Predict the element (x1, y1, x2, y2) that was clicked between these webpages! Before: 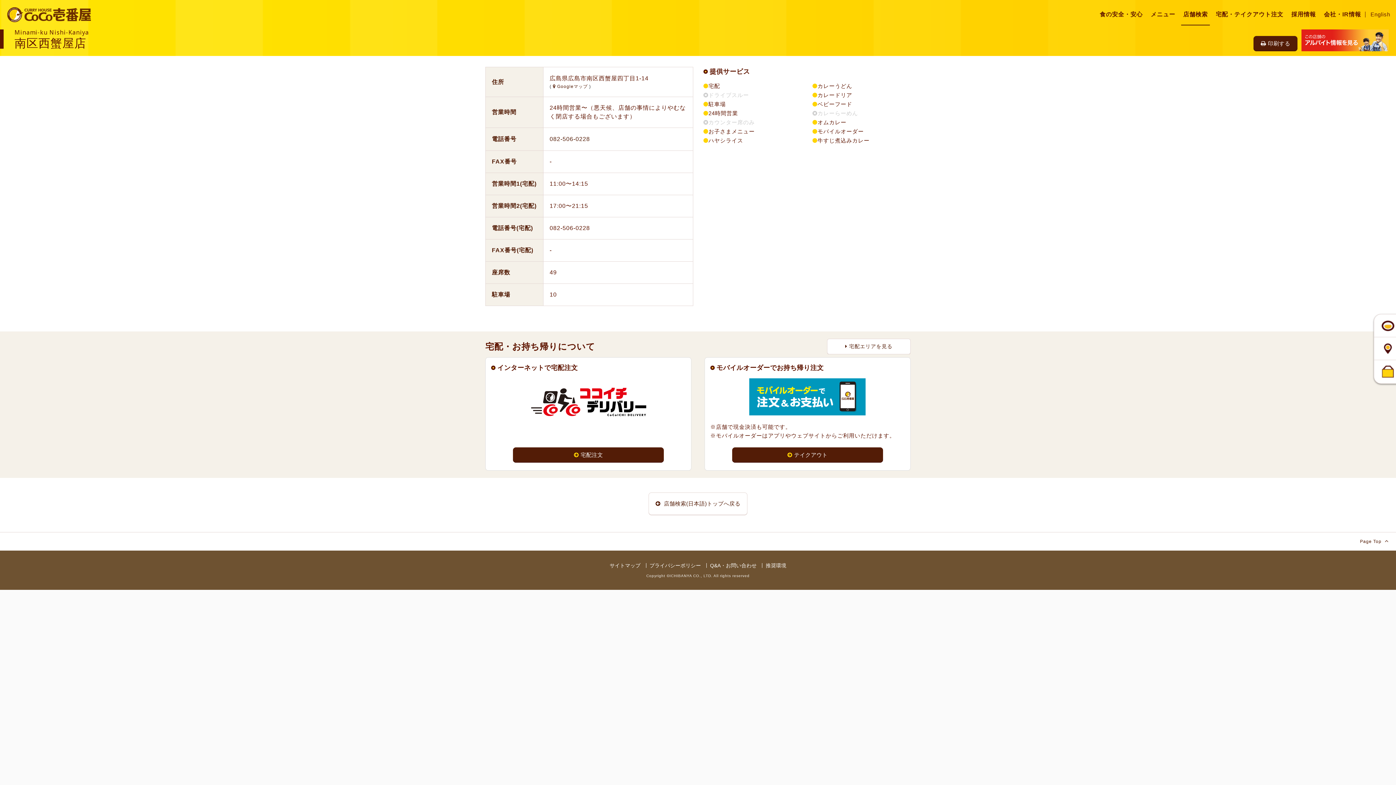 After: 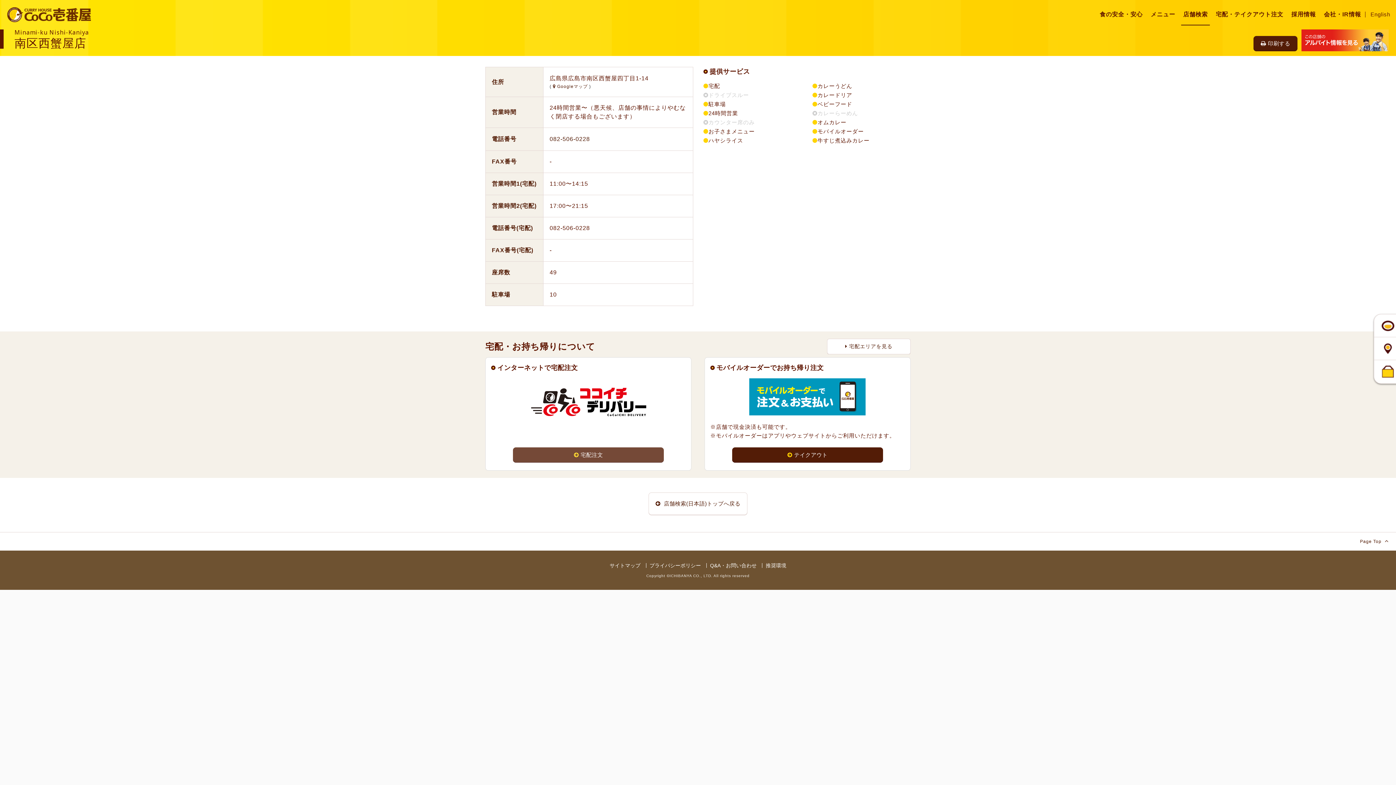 Action: label: 宅配注文 bbox: (513, 447, 664, 463)